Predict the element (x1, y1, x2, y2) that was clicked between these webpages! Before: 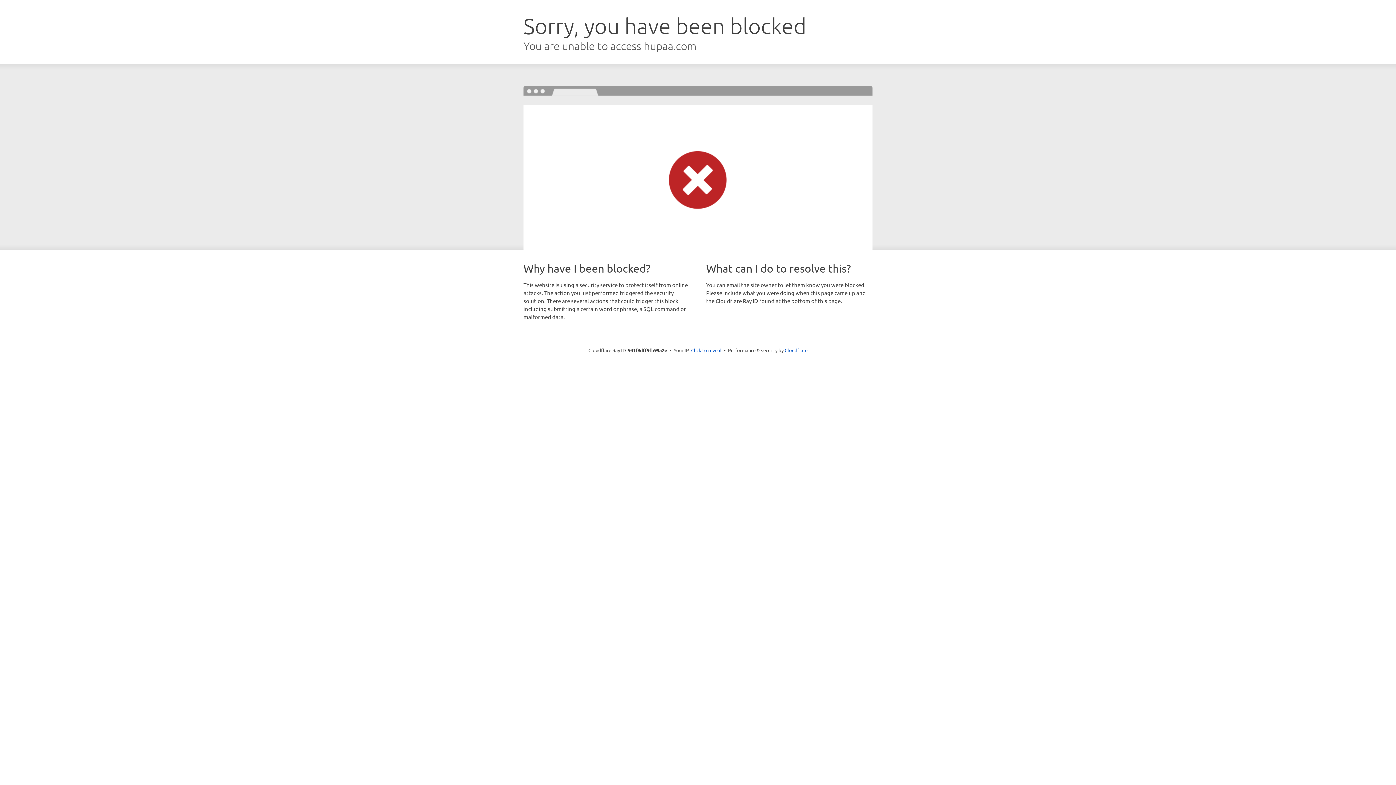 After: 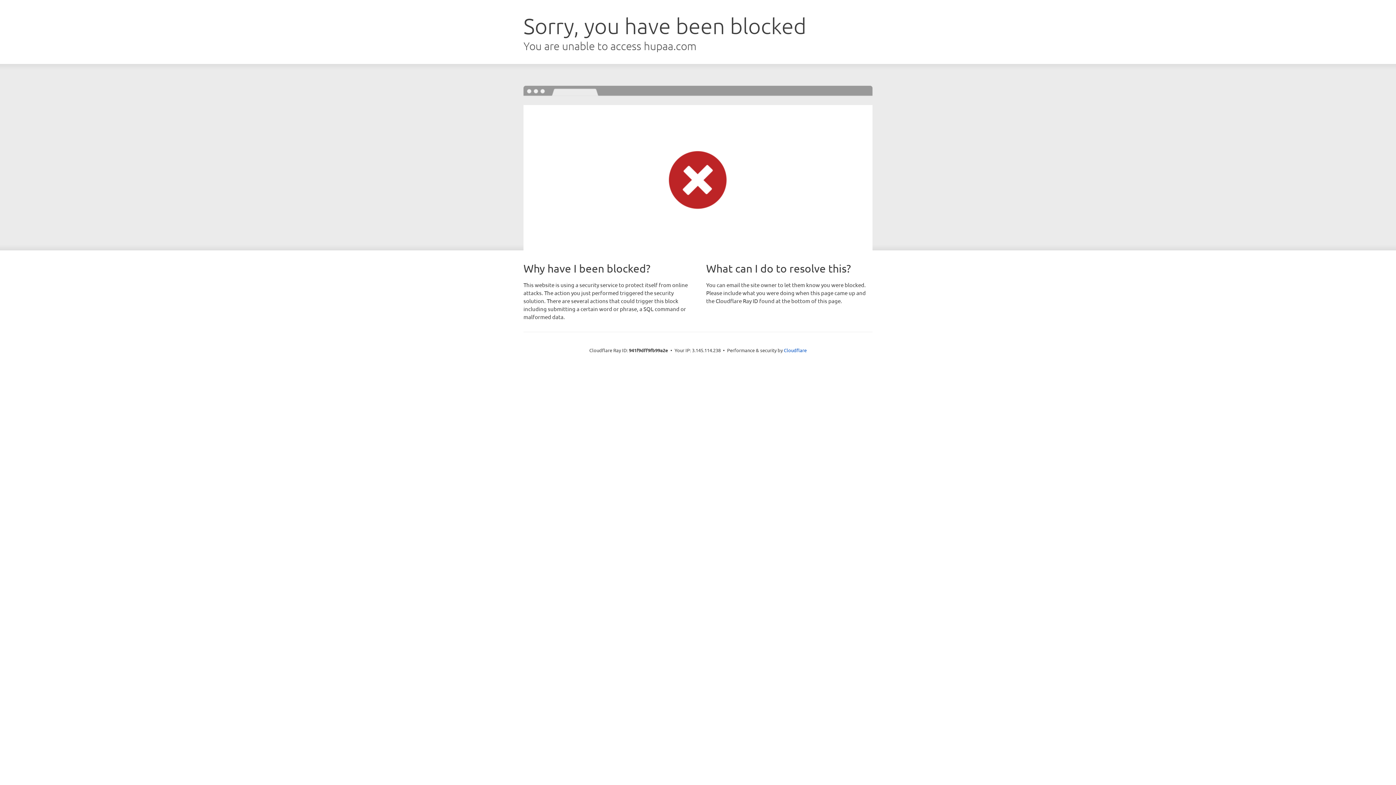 Action: label: Click to reveal bbox: (691, 346, 721, 353)